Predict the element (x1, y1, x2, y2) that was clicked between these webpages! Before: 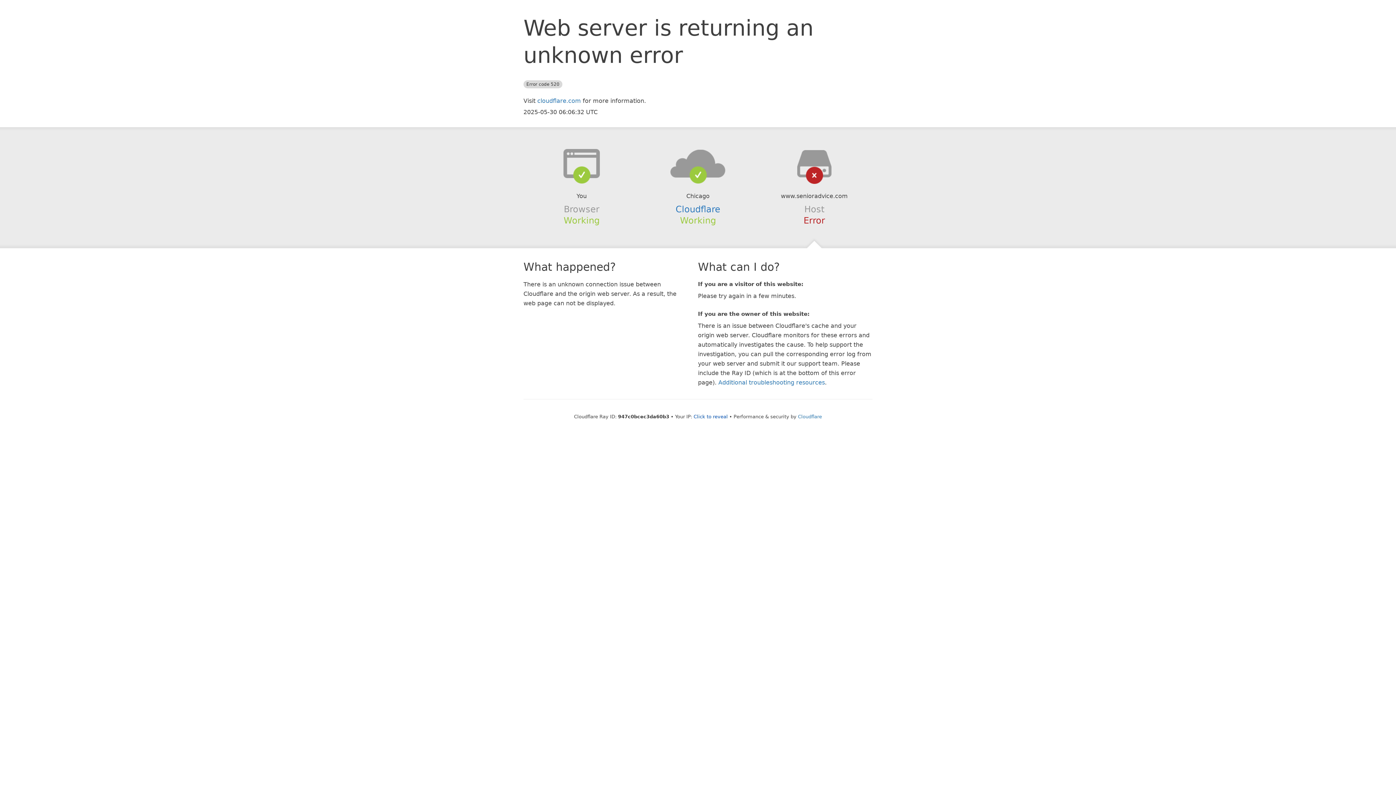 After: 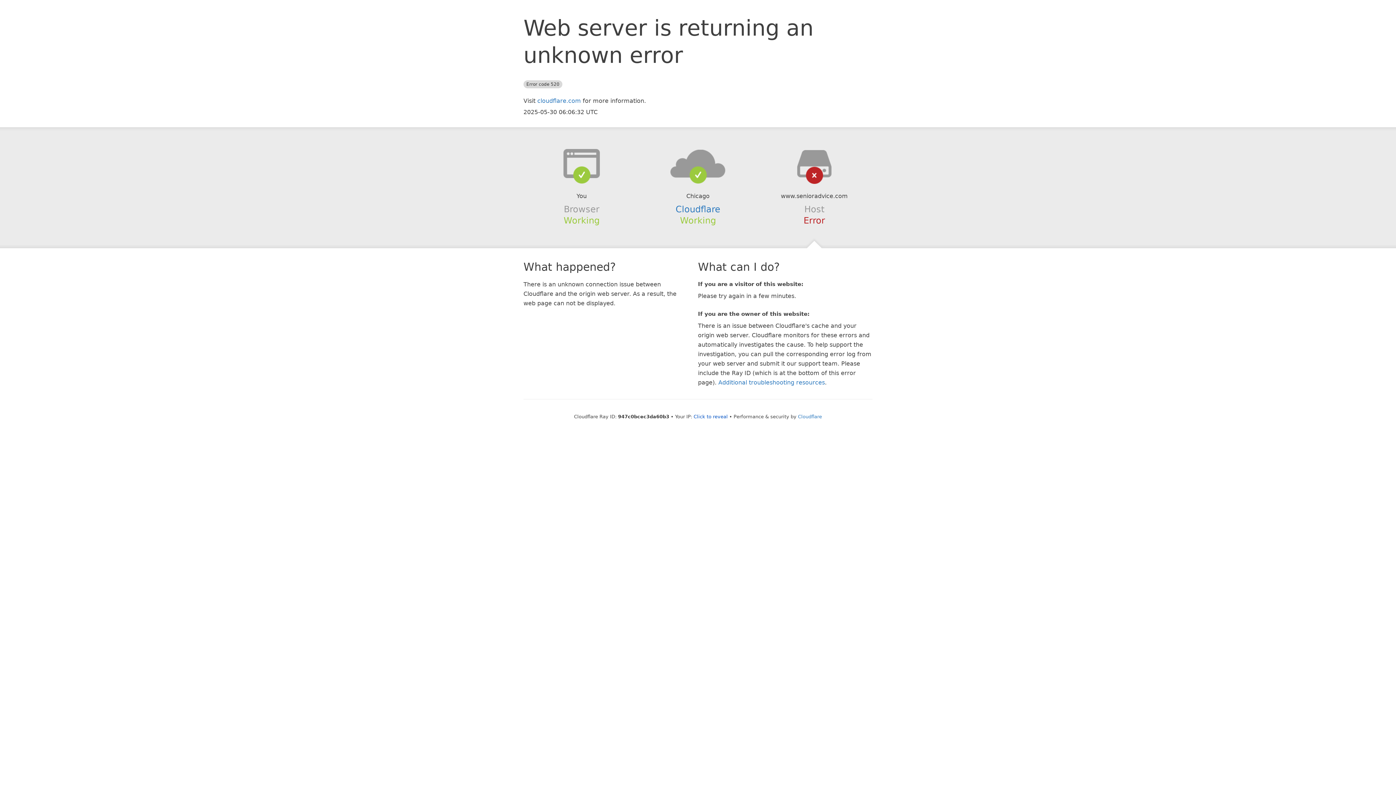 Action: bbox: (639, 148, 756, 178)